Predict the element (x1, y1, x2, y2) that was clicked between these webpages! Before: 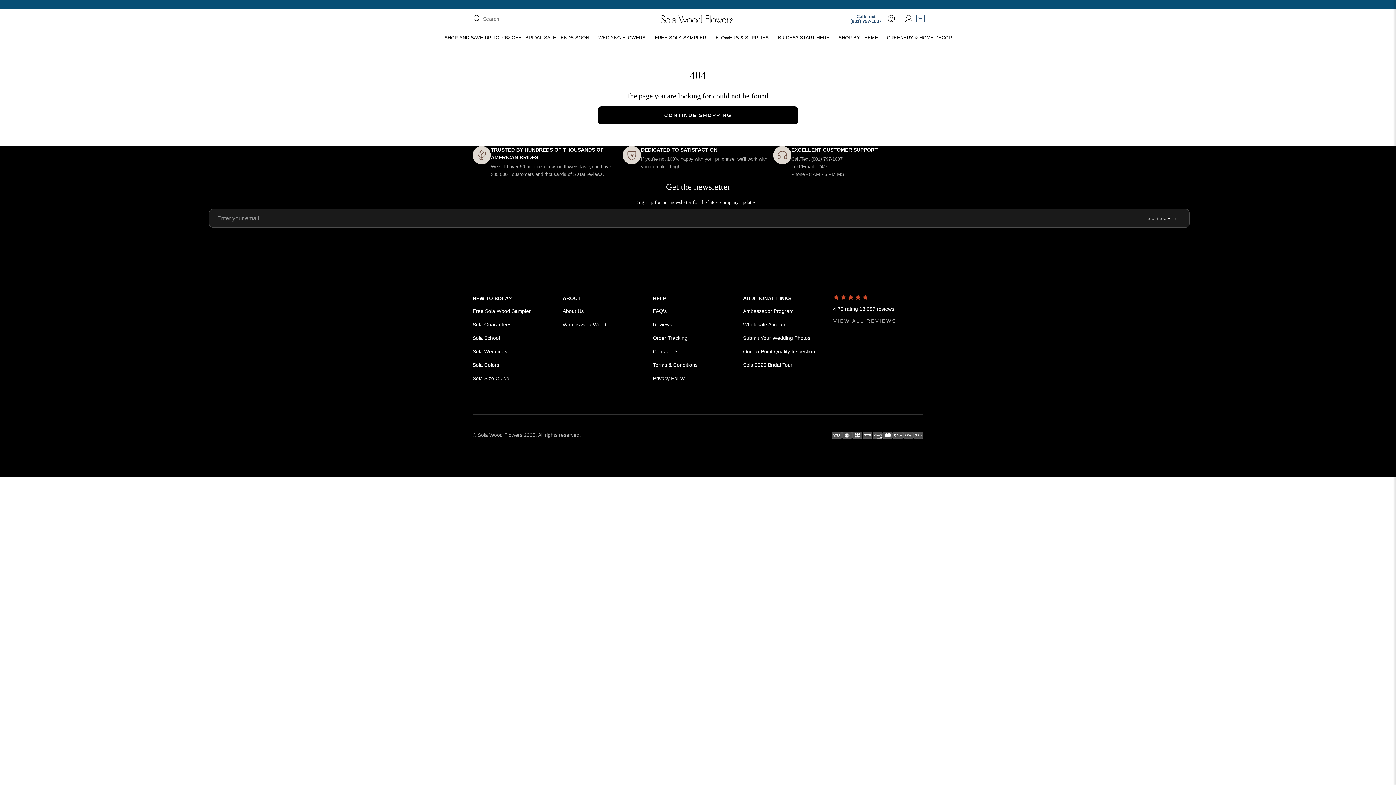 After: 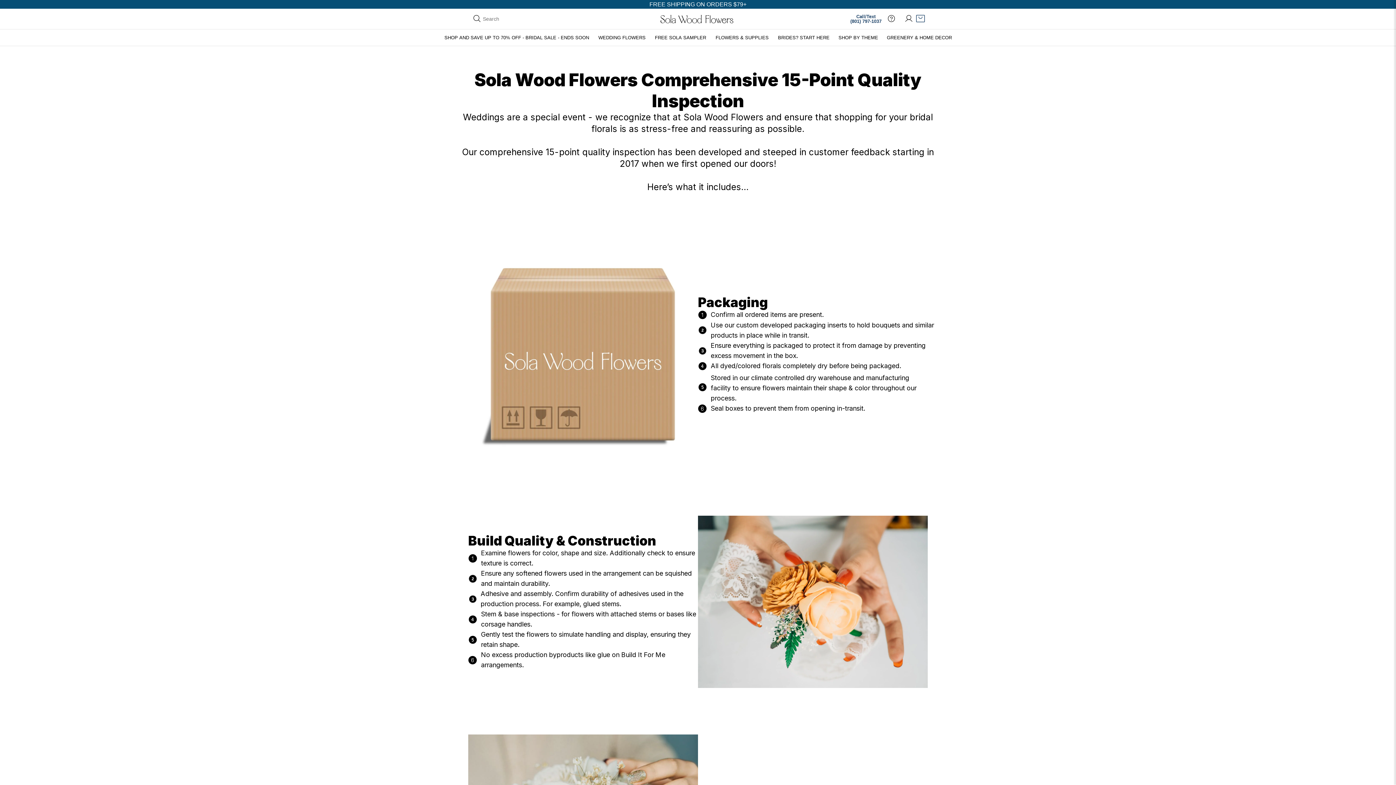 Action: label: Our 15-Point Quality Inspection bbox: (743, 345, 833, 358)